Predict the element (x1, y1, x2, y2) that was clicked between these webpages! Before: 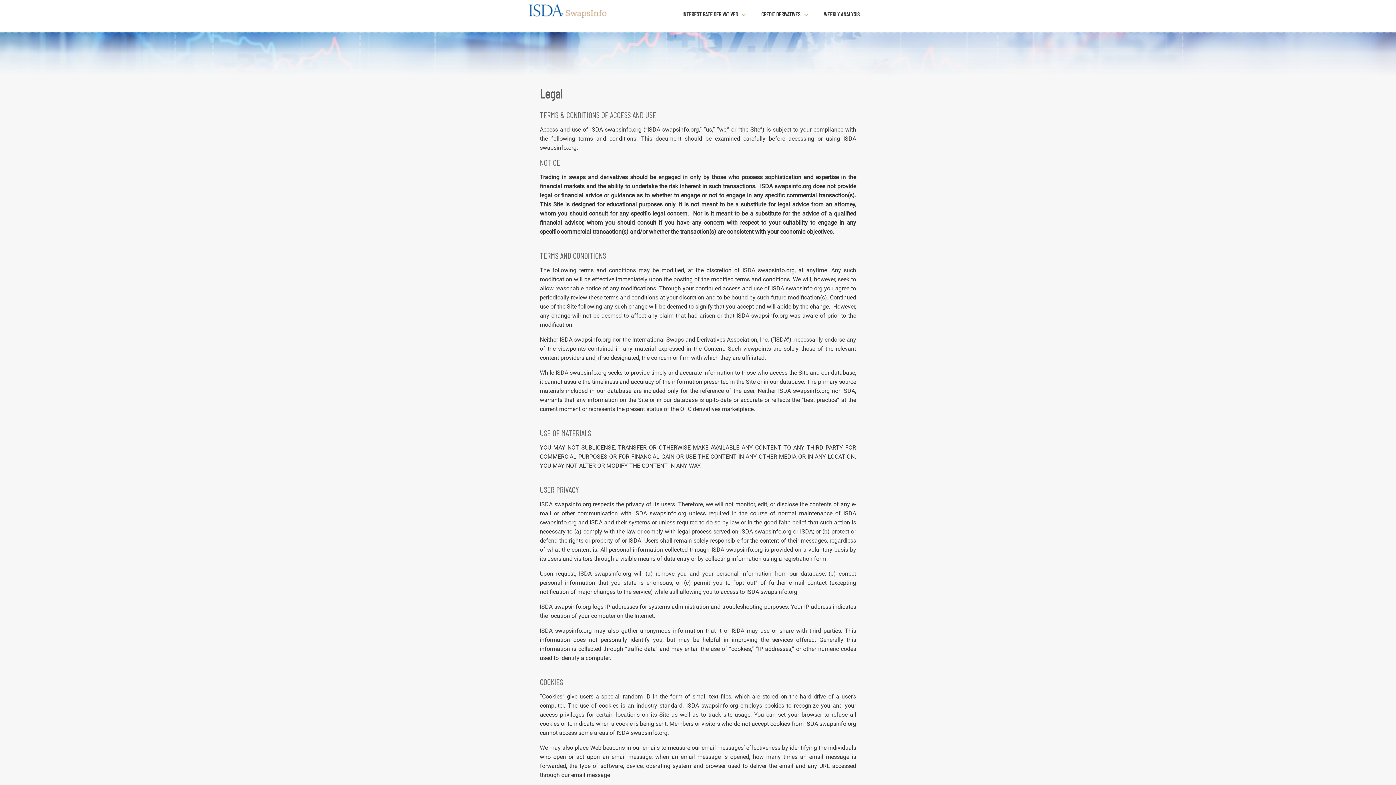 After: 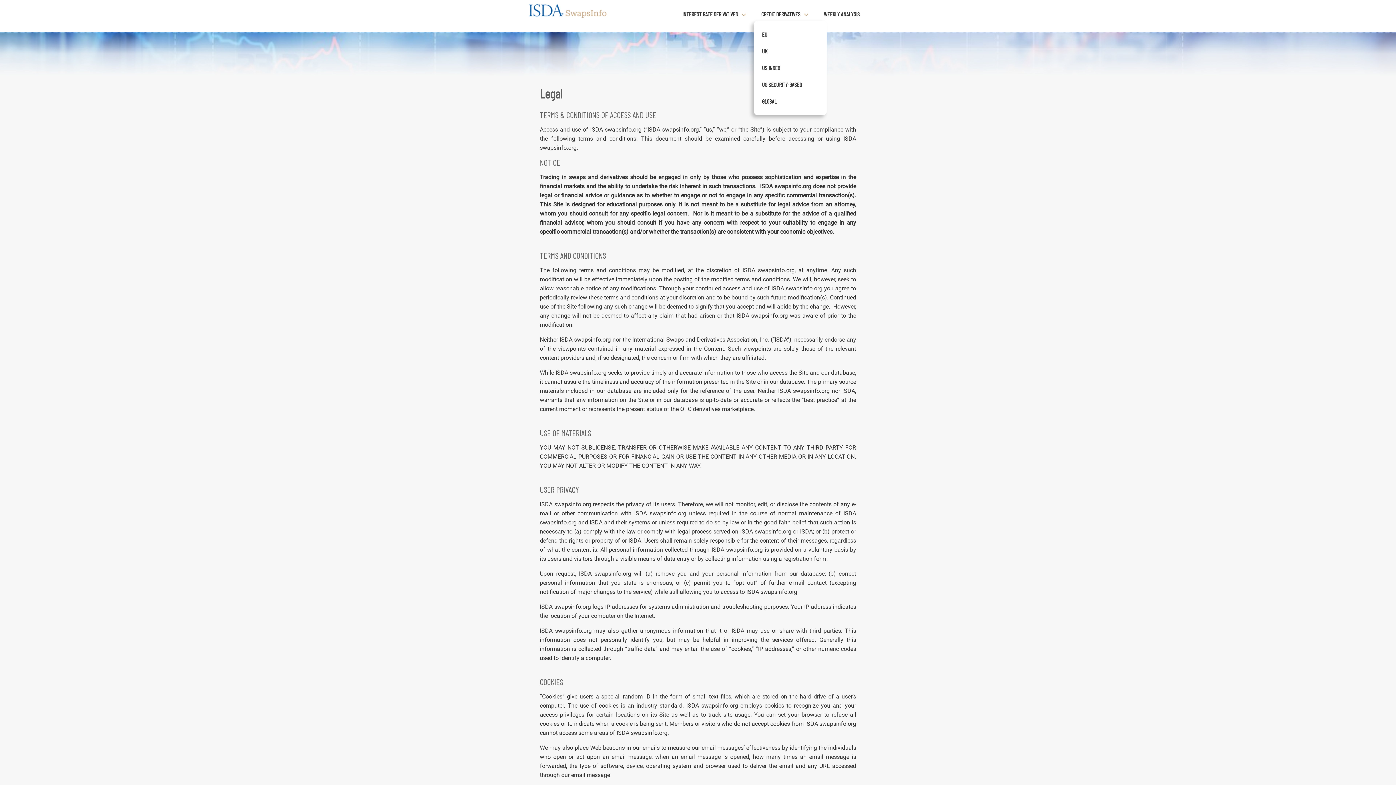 Action: bbox: (754, 7, 816, 20) label: CREDIT DERIVATIVES